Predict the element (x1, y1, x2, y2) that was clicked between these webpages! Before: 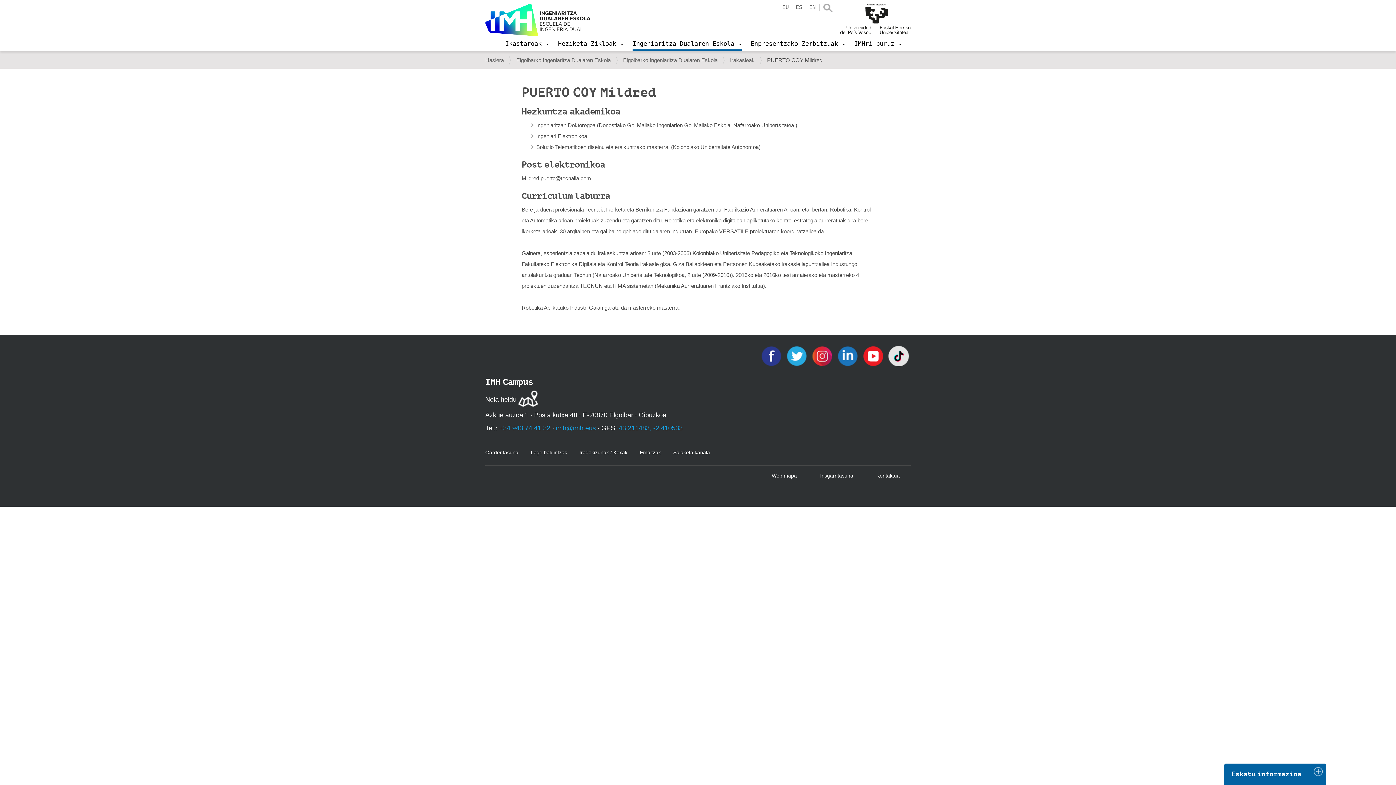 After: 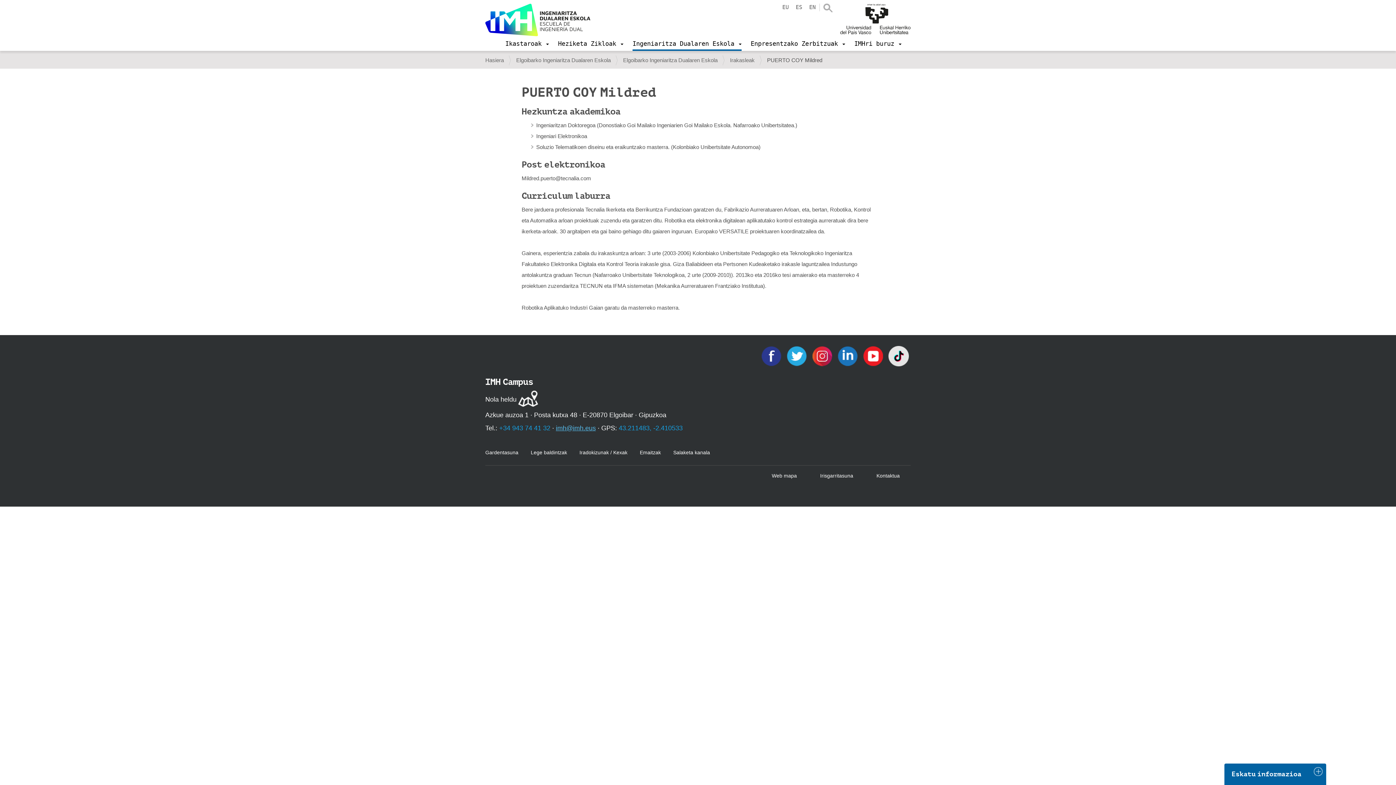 Action: bbox: (556, 424, 596, 432) label: imh@imh.eus